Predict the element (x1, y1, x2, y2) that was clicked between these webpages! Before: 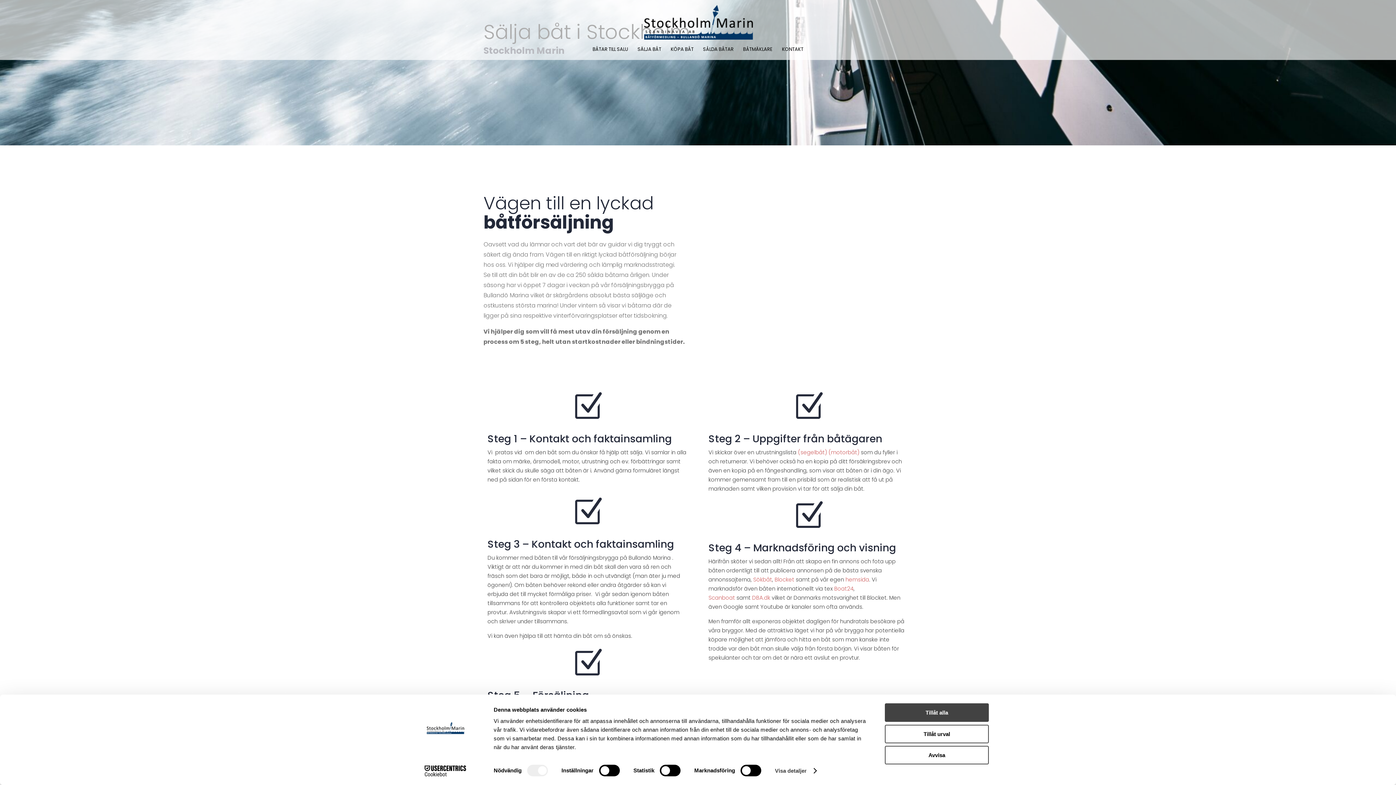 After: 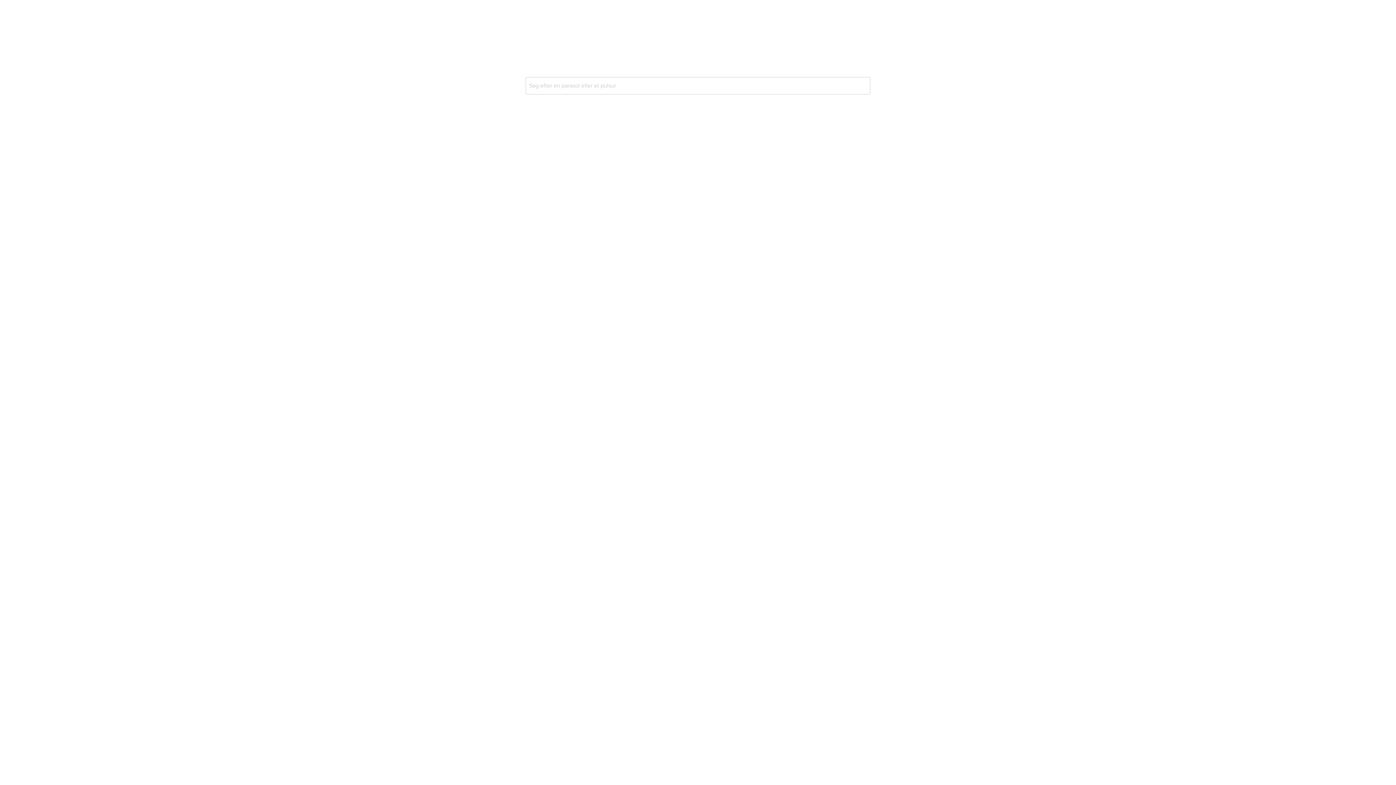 Action: bbox: (752, 594, 770, 601) label: DBA.dk